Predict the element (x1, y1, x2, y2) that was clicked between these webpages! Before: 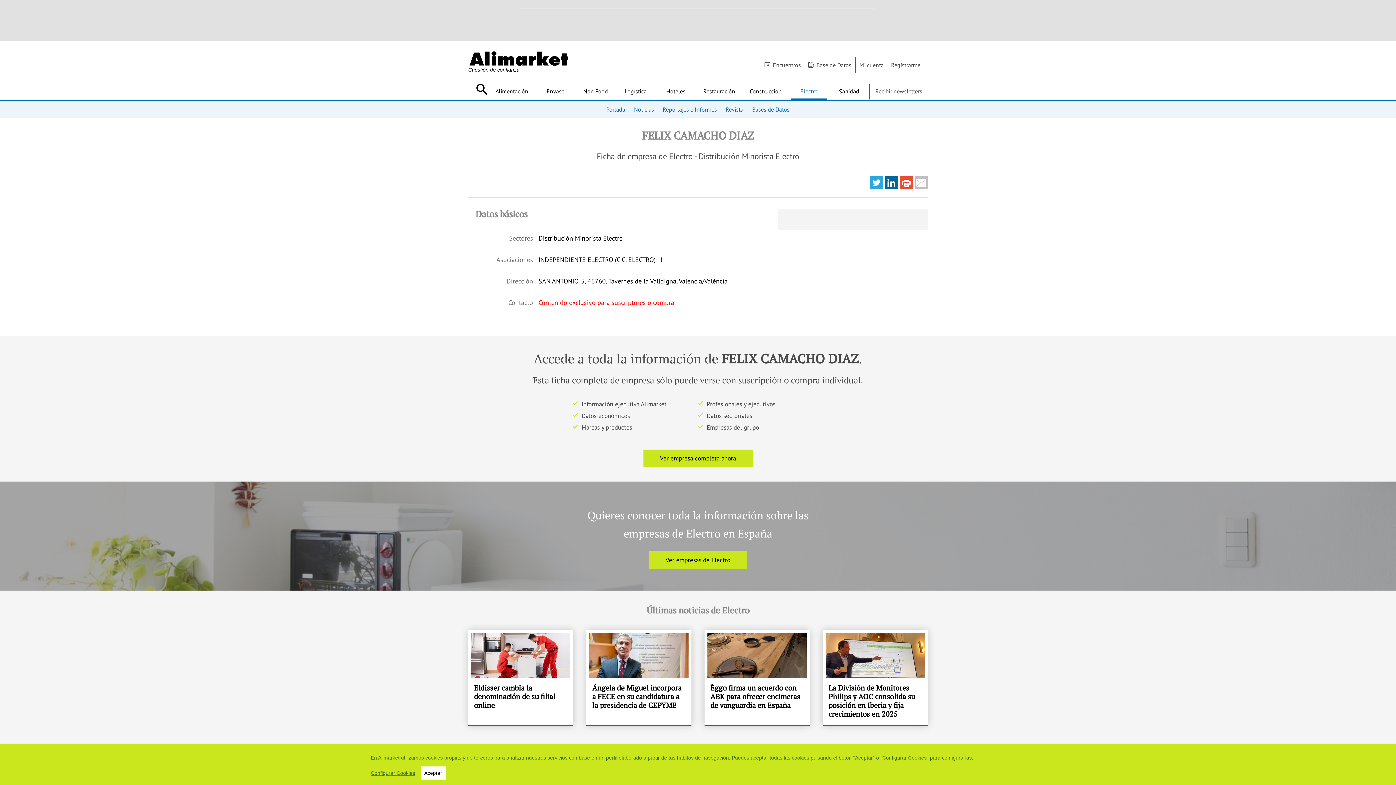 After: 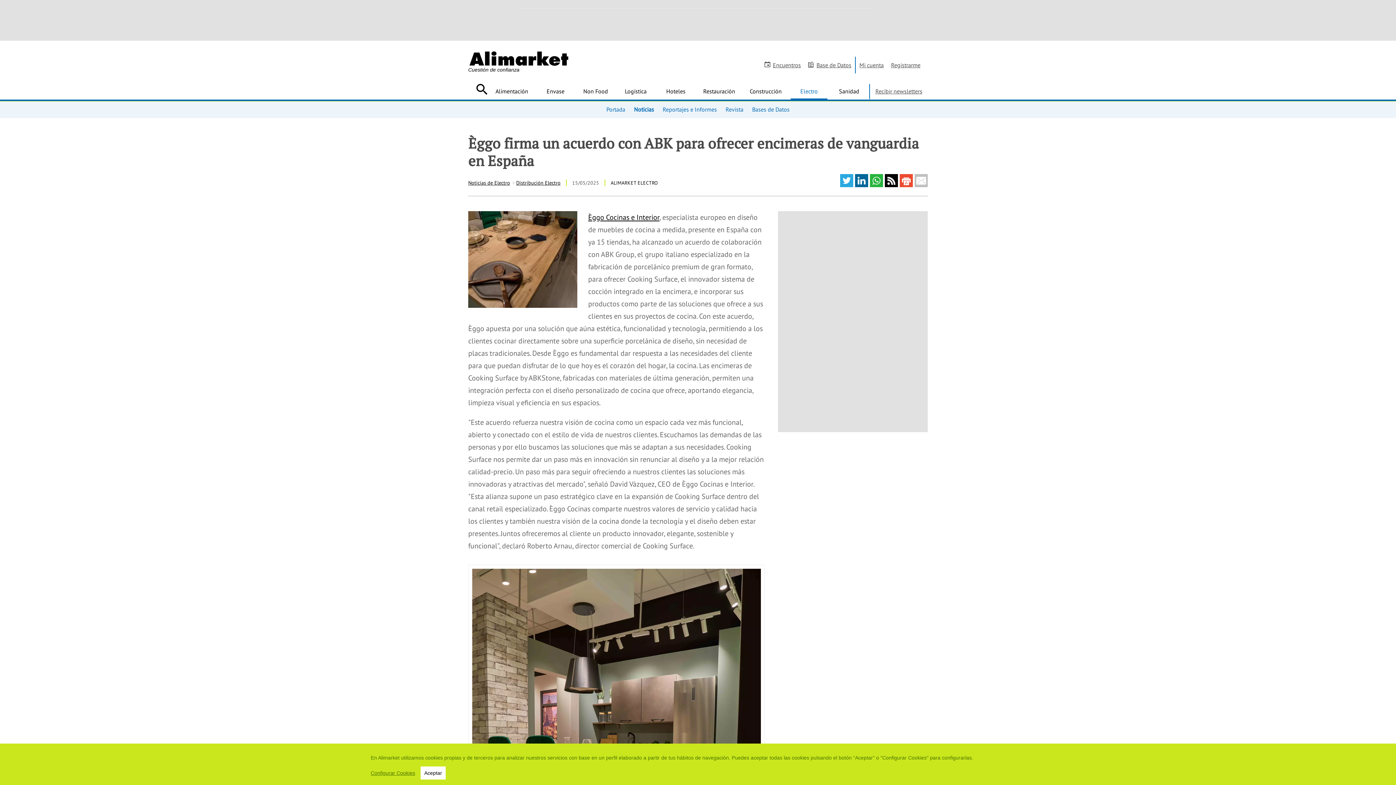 Action: bbox: (704, 630, 809, 725) label: Èggo firma un acuerdo con ABK para ofrecer encimeras de vanguardia en España